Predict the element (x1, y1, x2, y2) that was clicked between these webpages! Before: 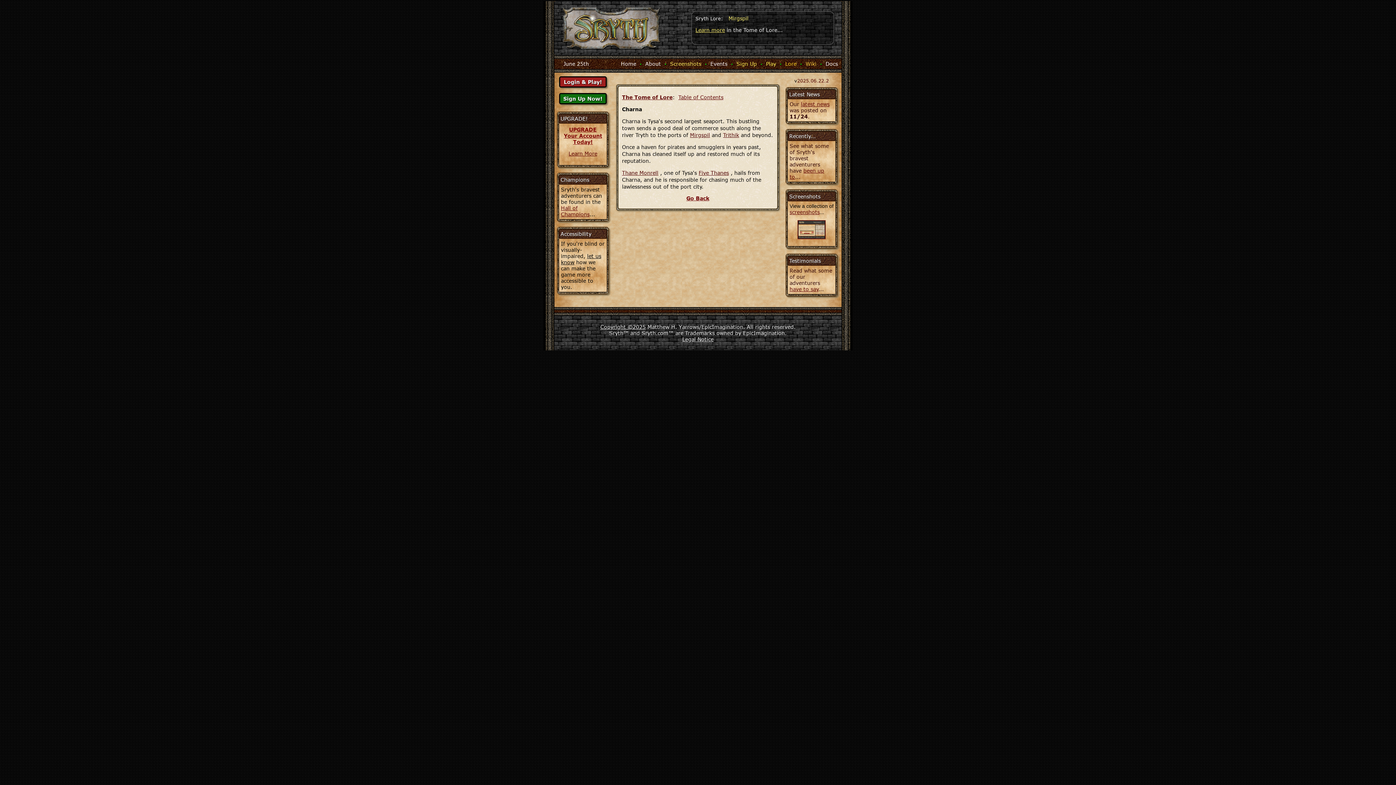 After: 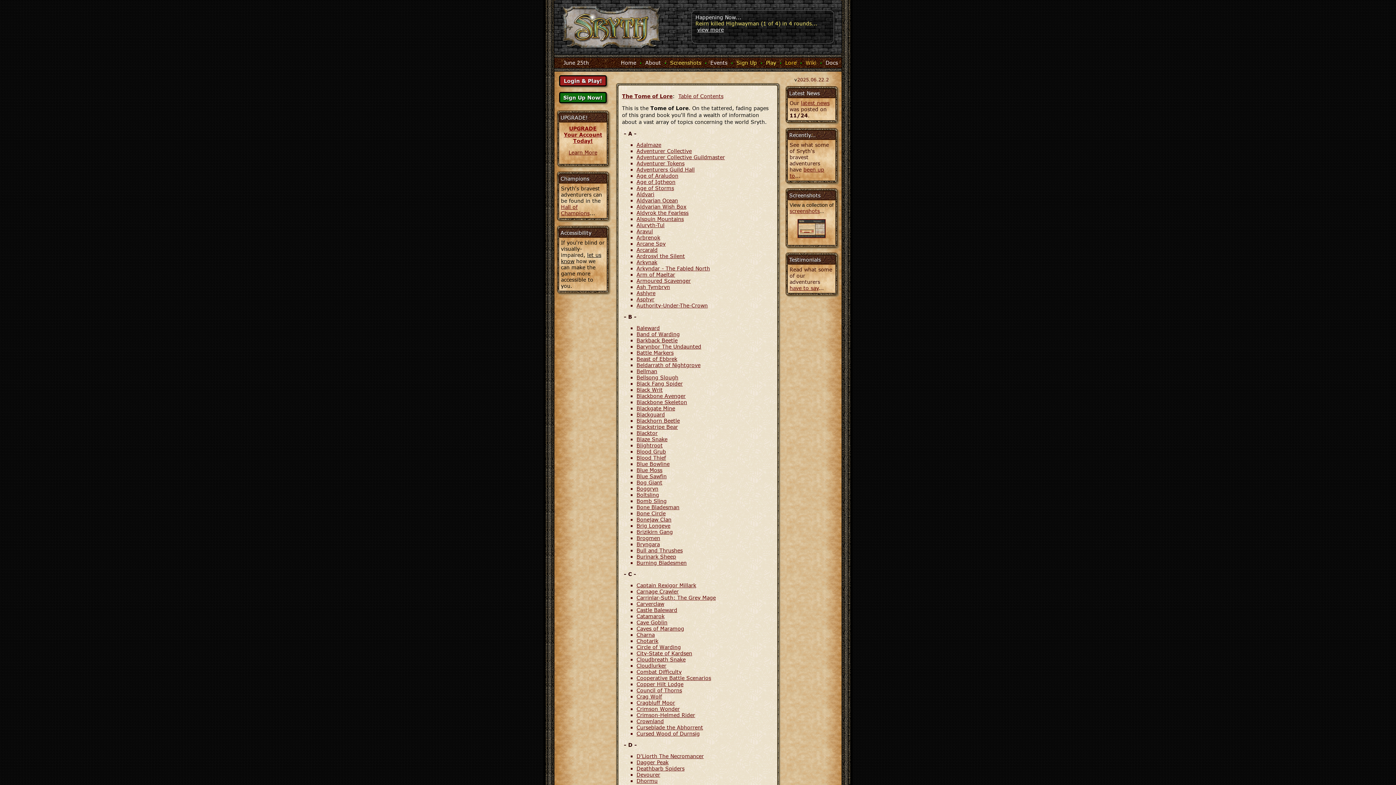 Action: bbox: (678, 94, 723, 100) label: Table of Contents